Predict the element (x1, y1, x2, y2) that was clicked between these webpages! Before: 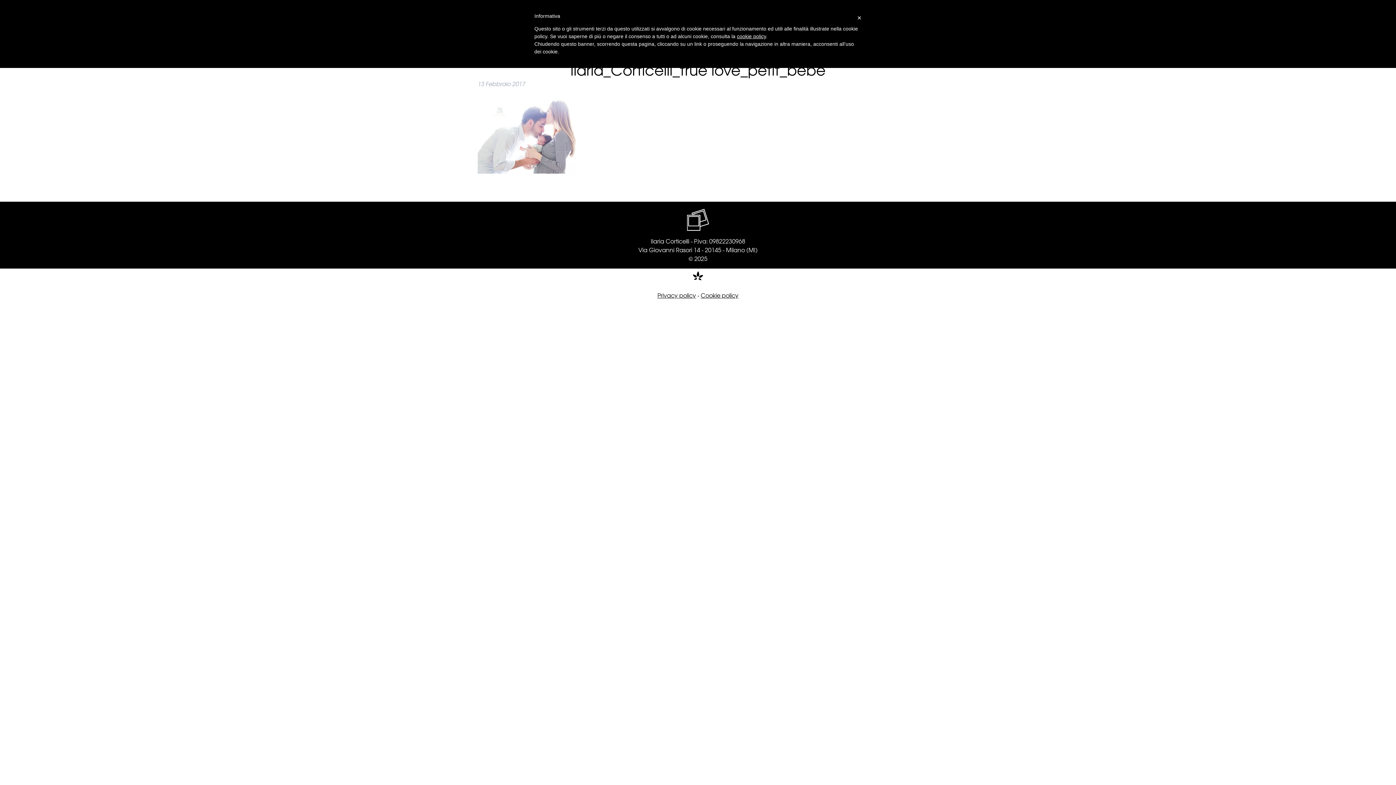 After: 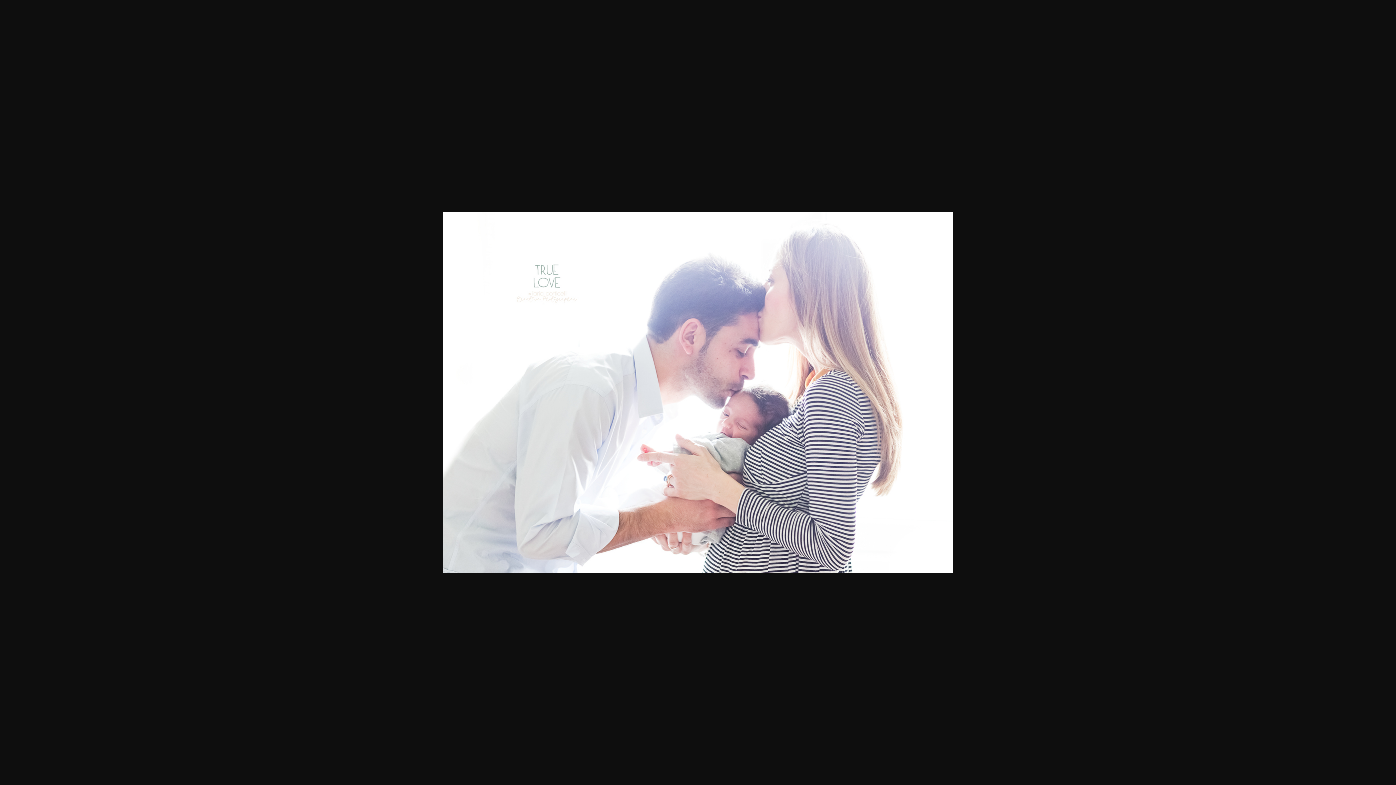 Action: bbox: (477, 175, 586, 184)